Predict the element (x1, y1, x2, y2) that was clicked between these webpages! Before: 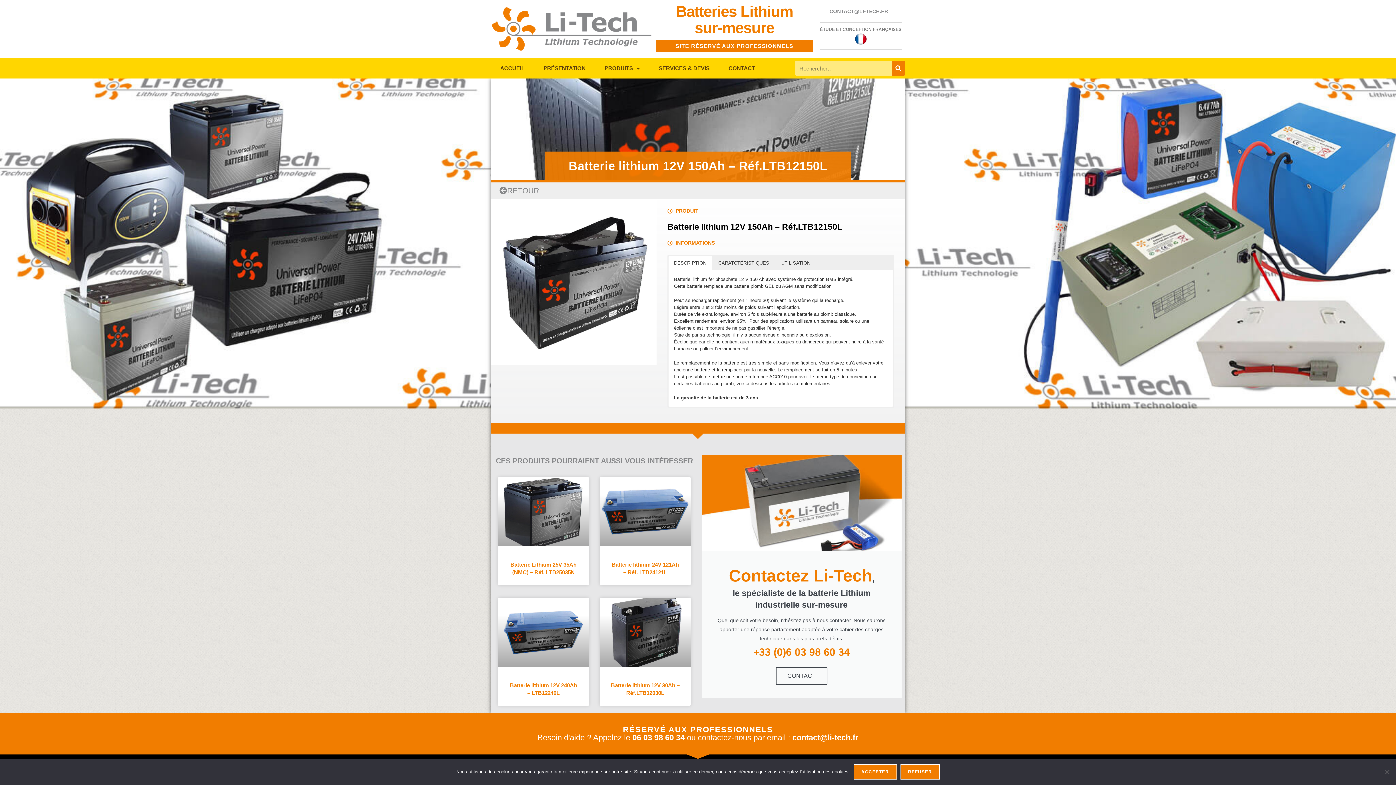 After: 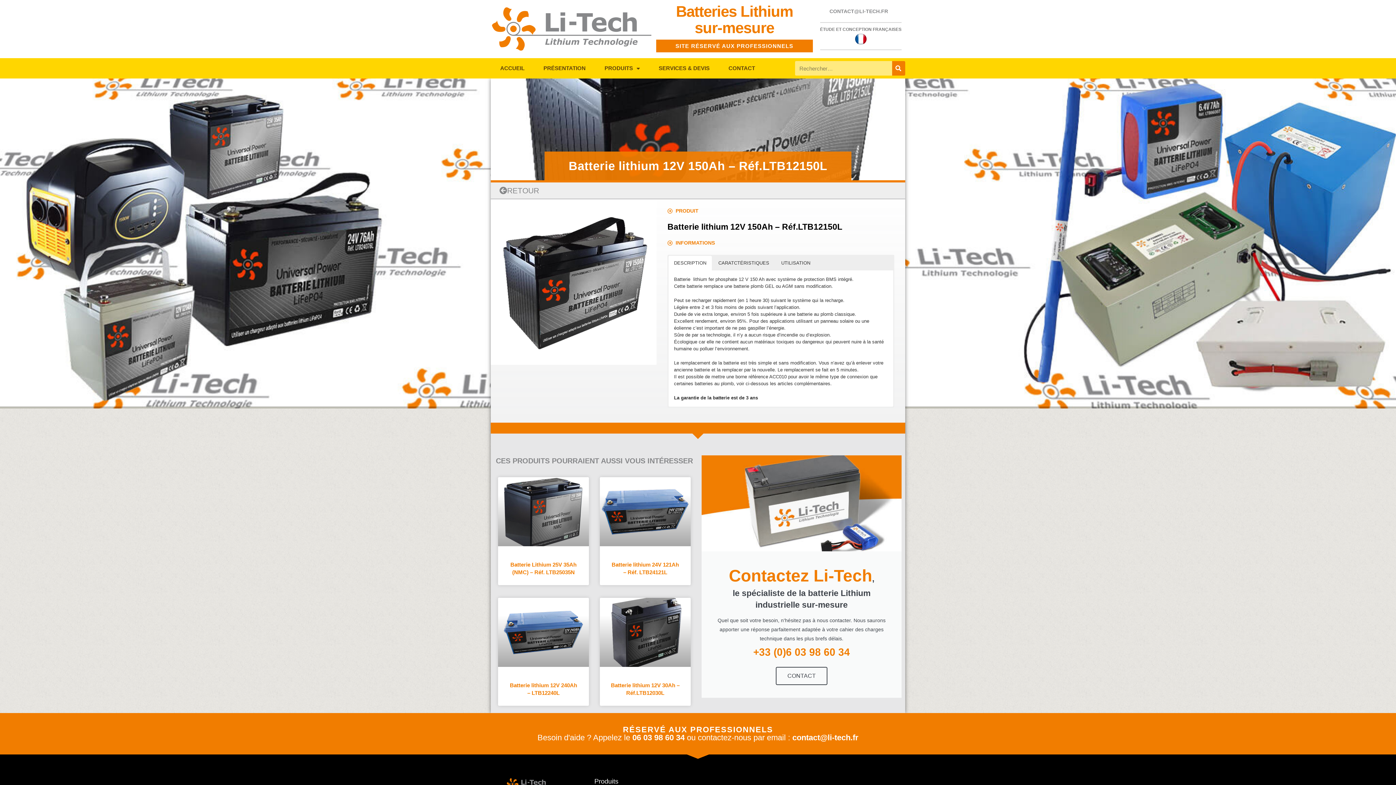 Action: label: Accepter bbox: (853, 764, 896, 780)